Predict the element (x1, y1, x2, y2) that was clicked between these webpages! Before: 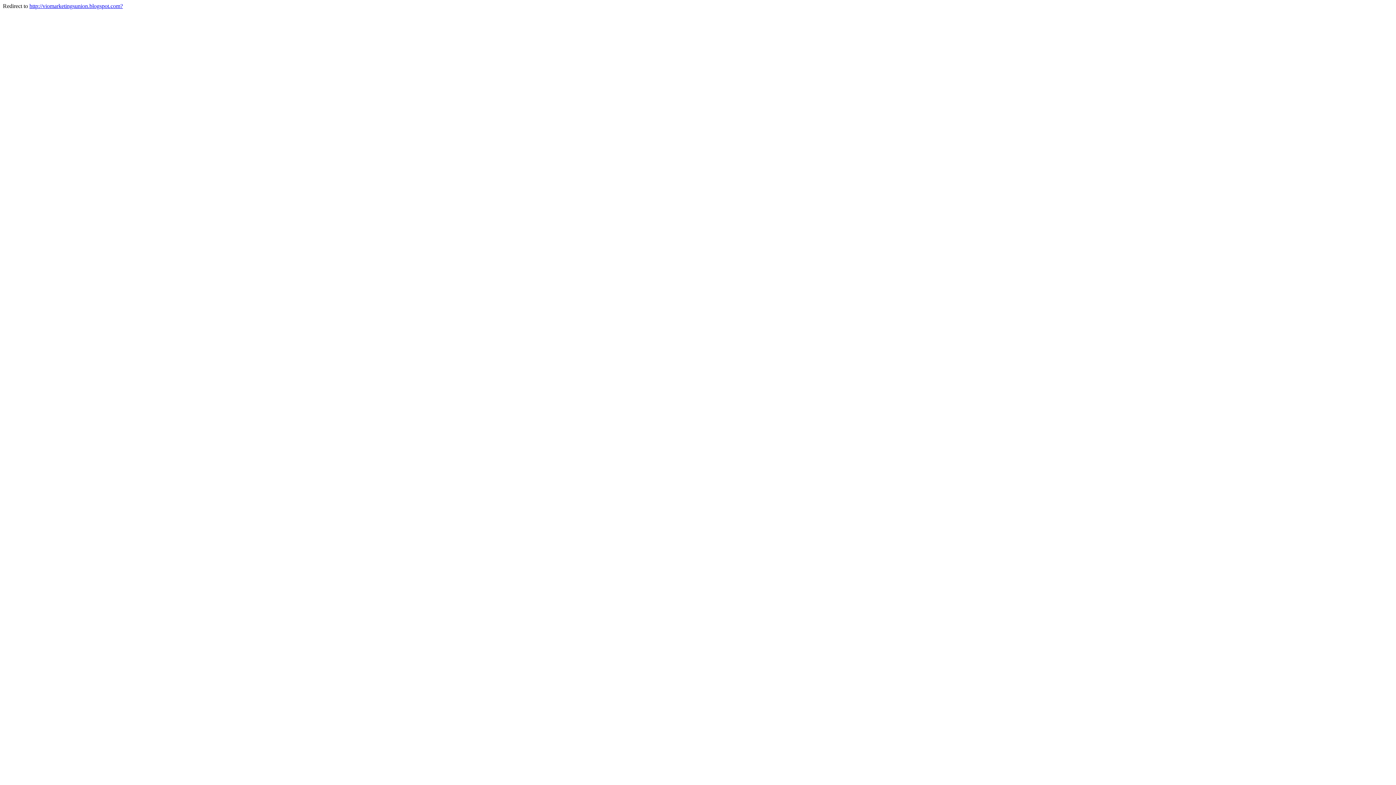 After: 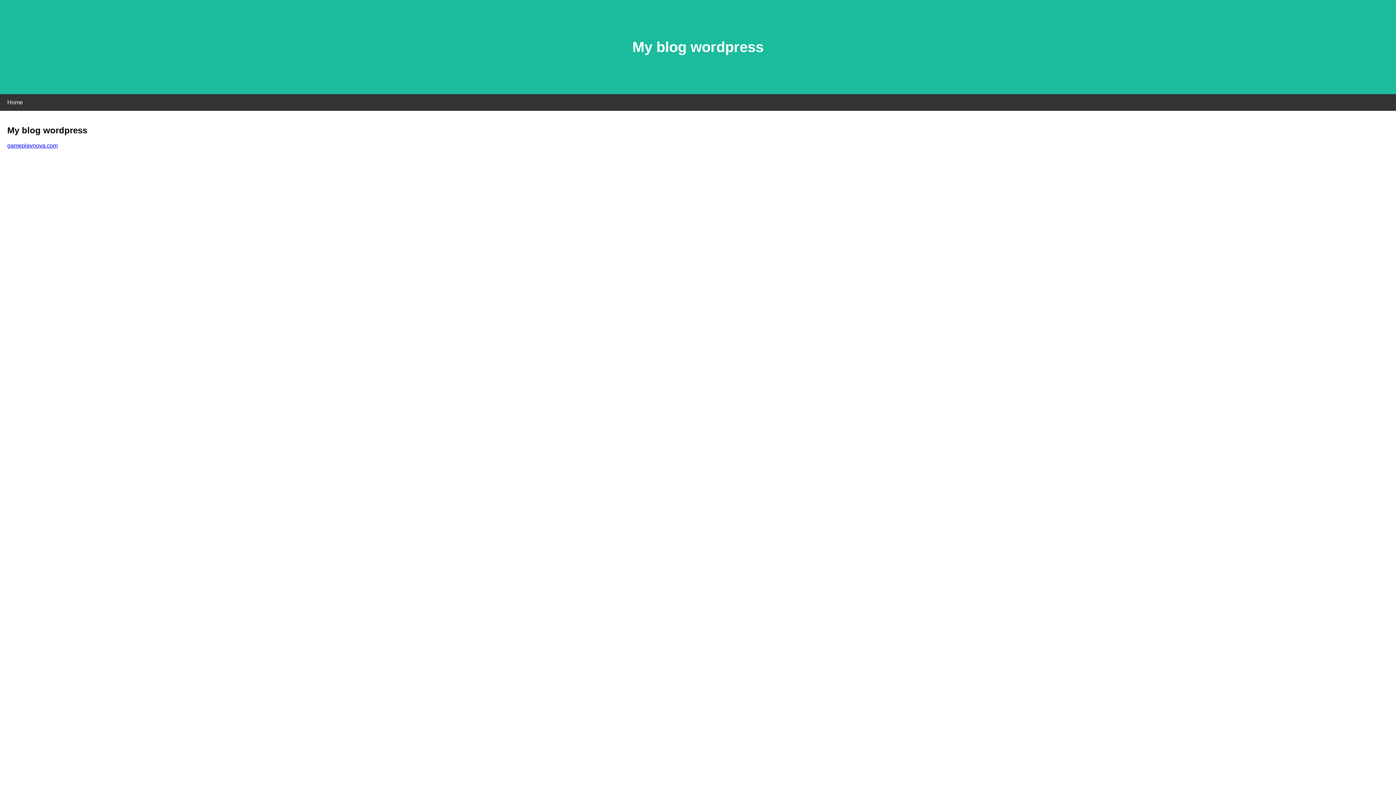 Action: label: http://viomarketingsunion.blogspot.com? bbox: (29, 2, 122, 9)